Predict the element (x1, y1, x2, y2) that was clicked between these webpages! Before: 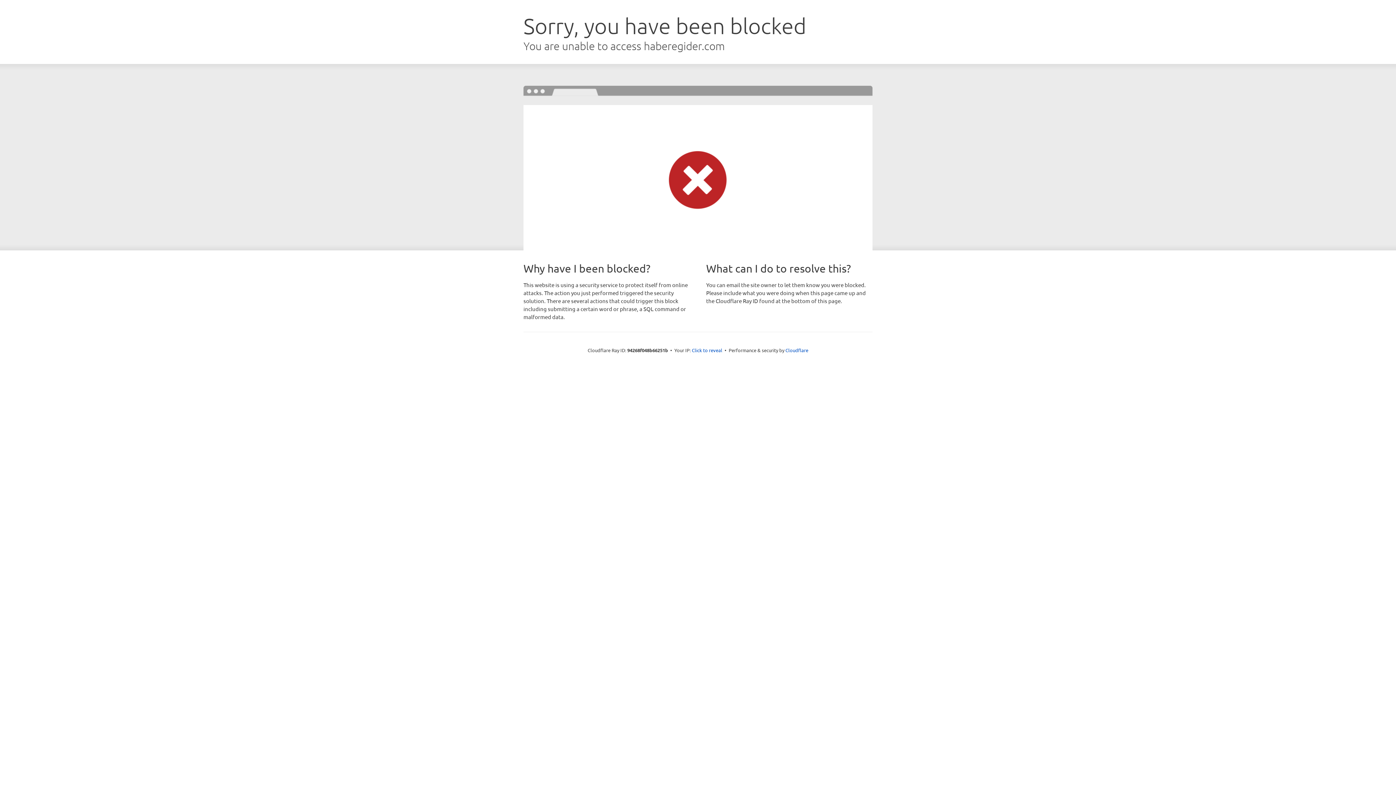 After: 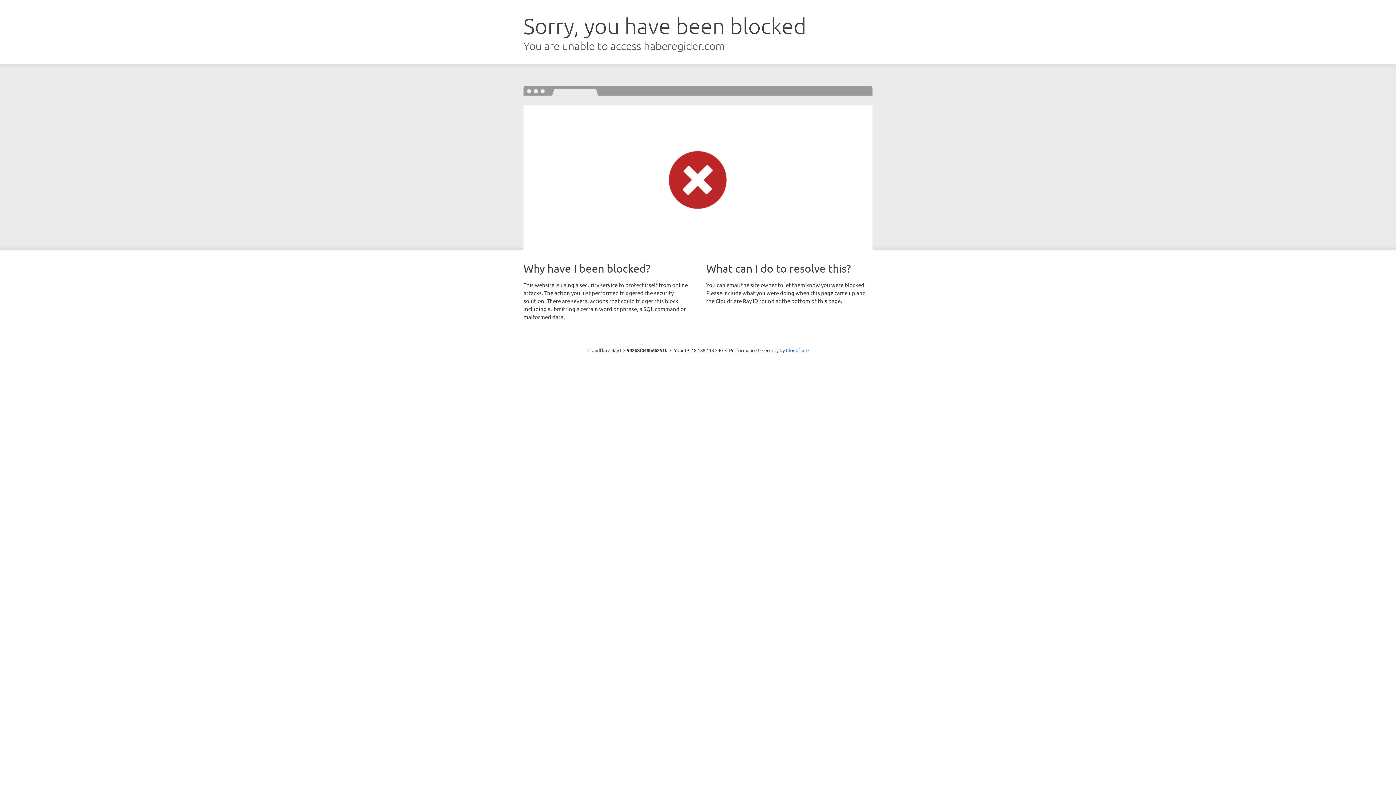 Action: label: Click to reveal bbox: (692, 346, 722, 353)